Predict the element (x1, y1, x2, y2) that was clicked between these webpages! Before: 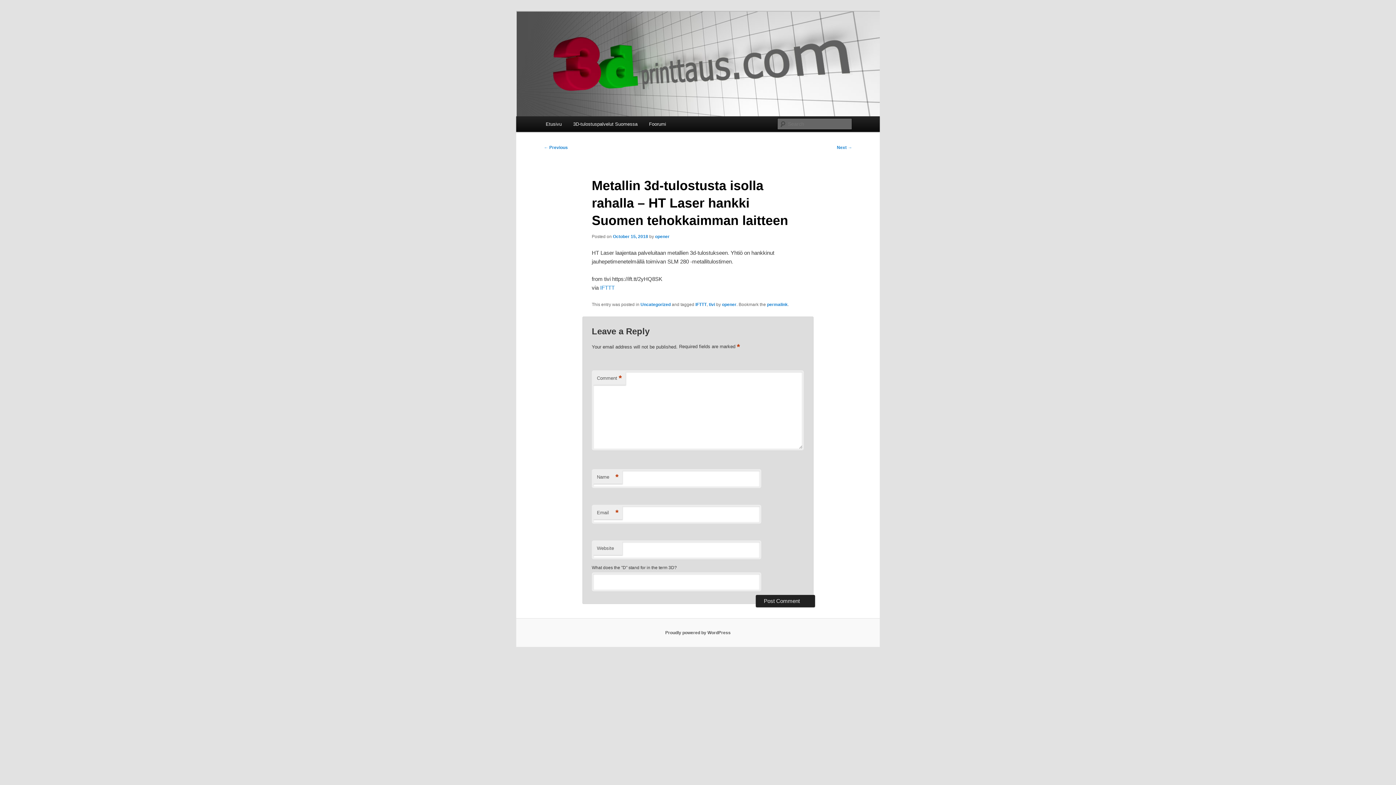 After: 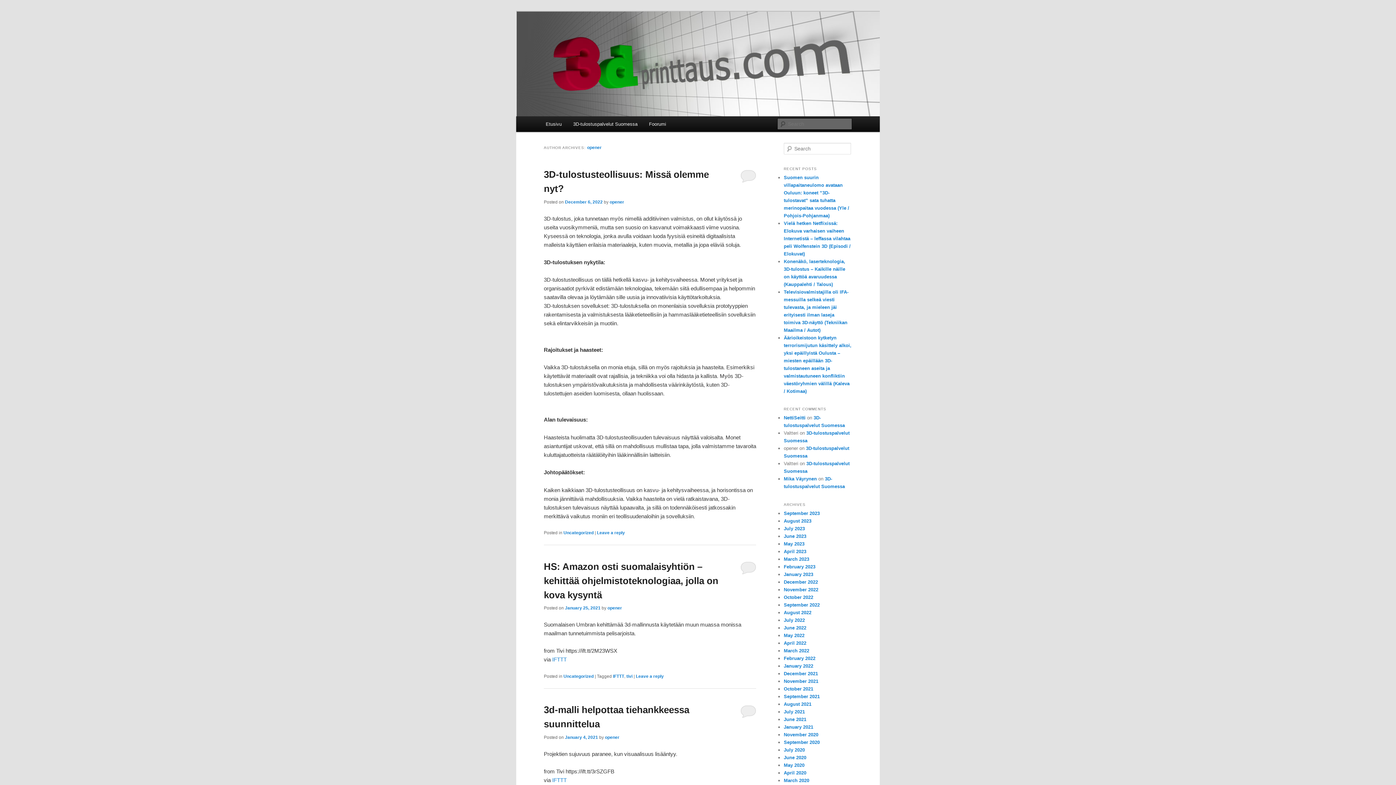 Action: label: opener bbox: (722, 302, 736, 307)